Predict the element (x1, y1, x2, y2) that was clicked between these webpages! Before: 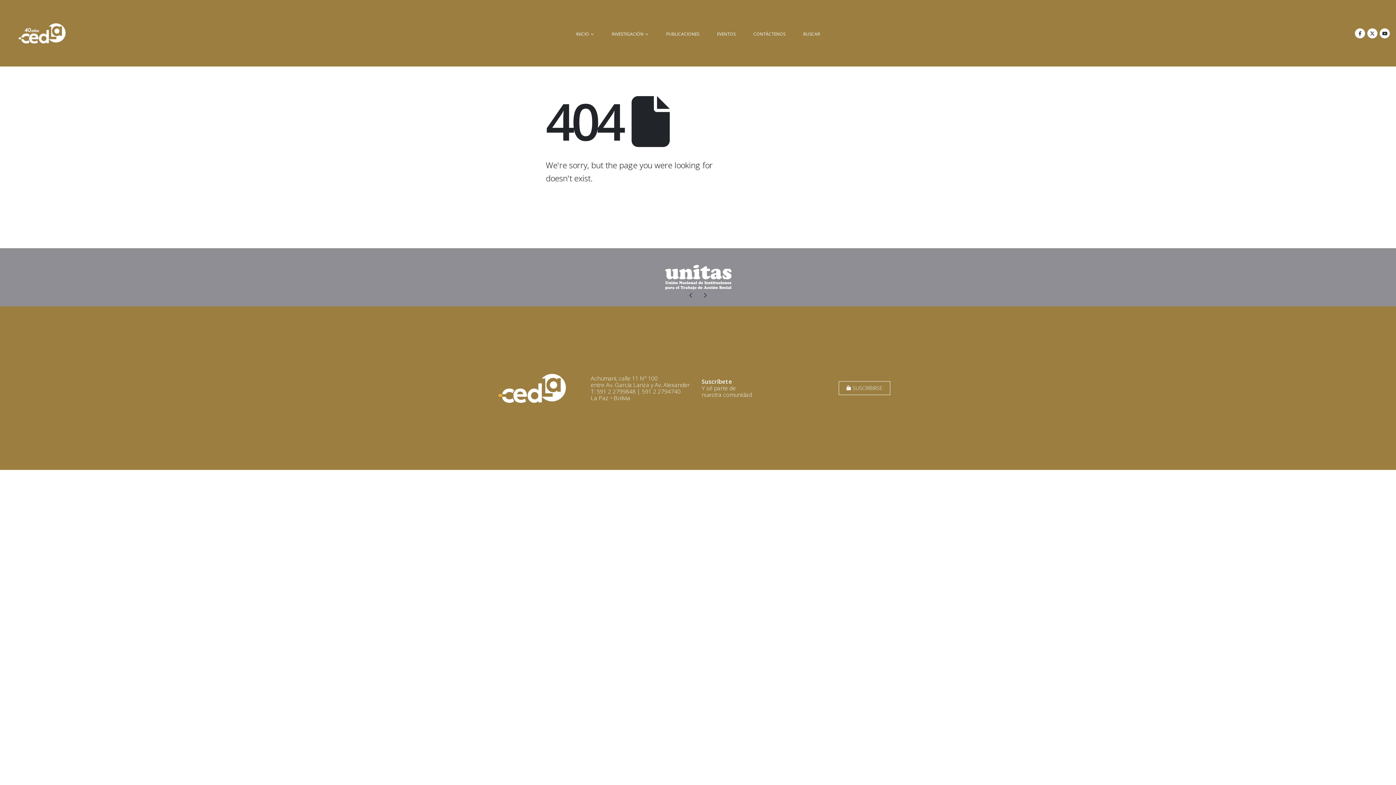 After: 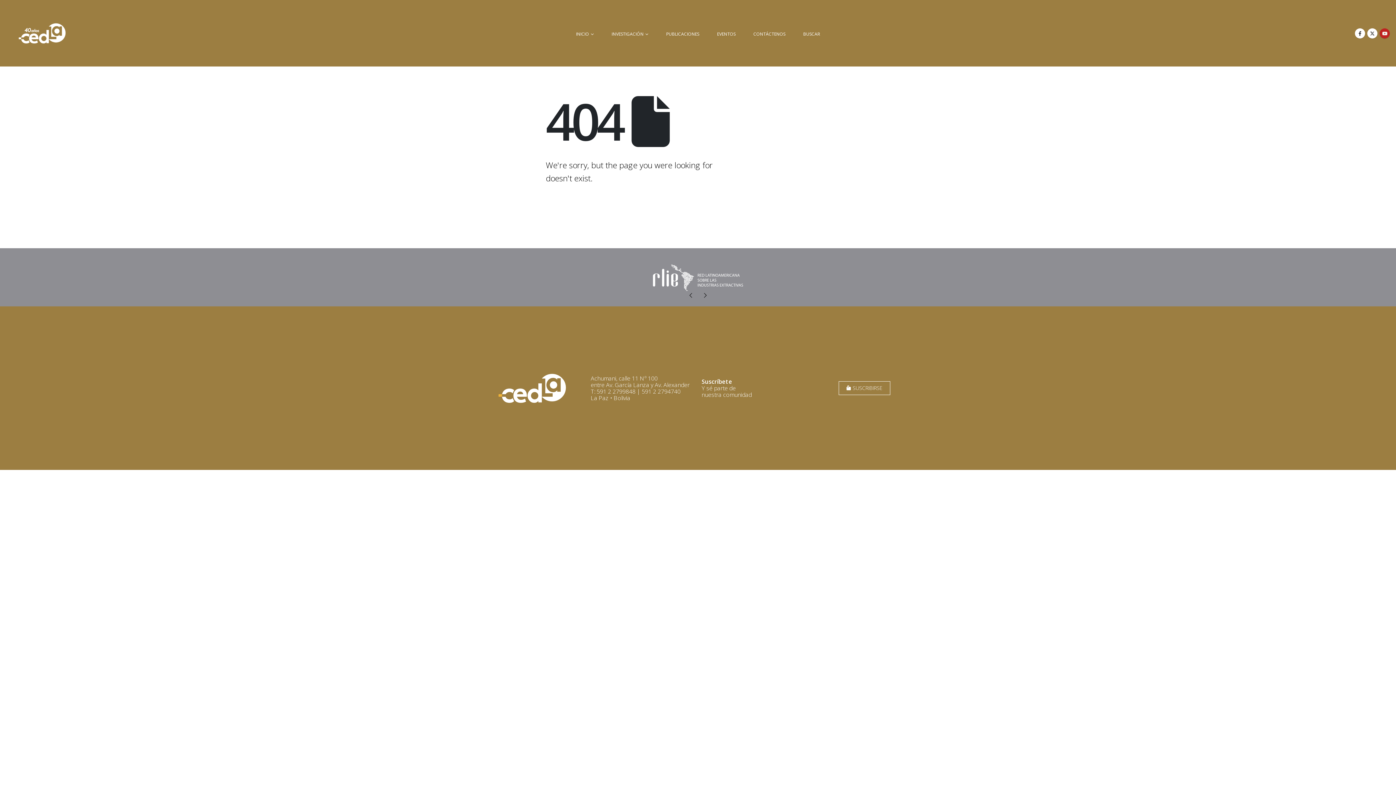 Action: bbox: (1380, 28, 1390, 38)